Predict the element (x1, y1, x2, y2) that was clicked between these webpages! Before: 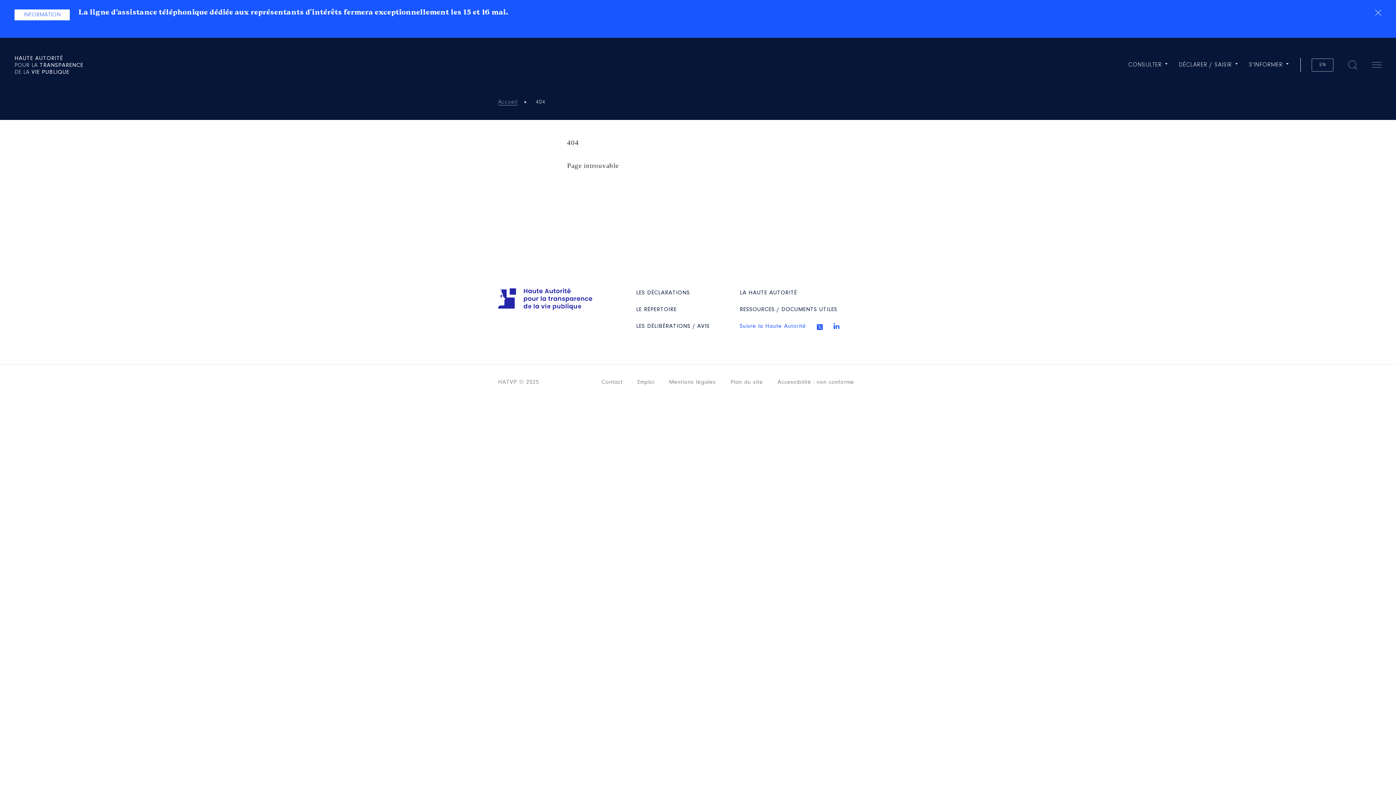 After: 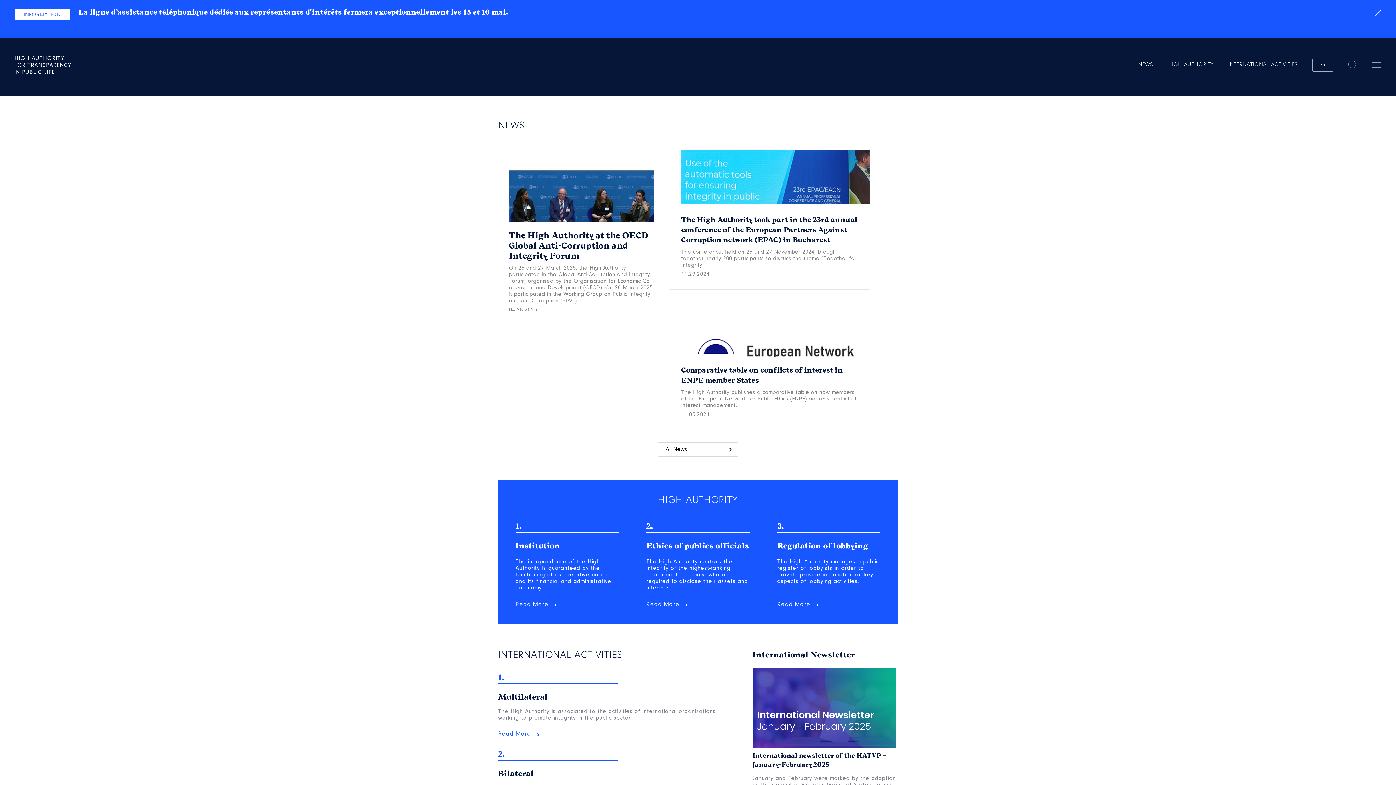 Action: label: EN bbox: (1312, 58, 1333, 71)